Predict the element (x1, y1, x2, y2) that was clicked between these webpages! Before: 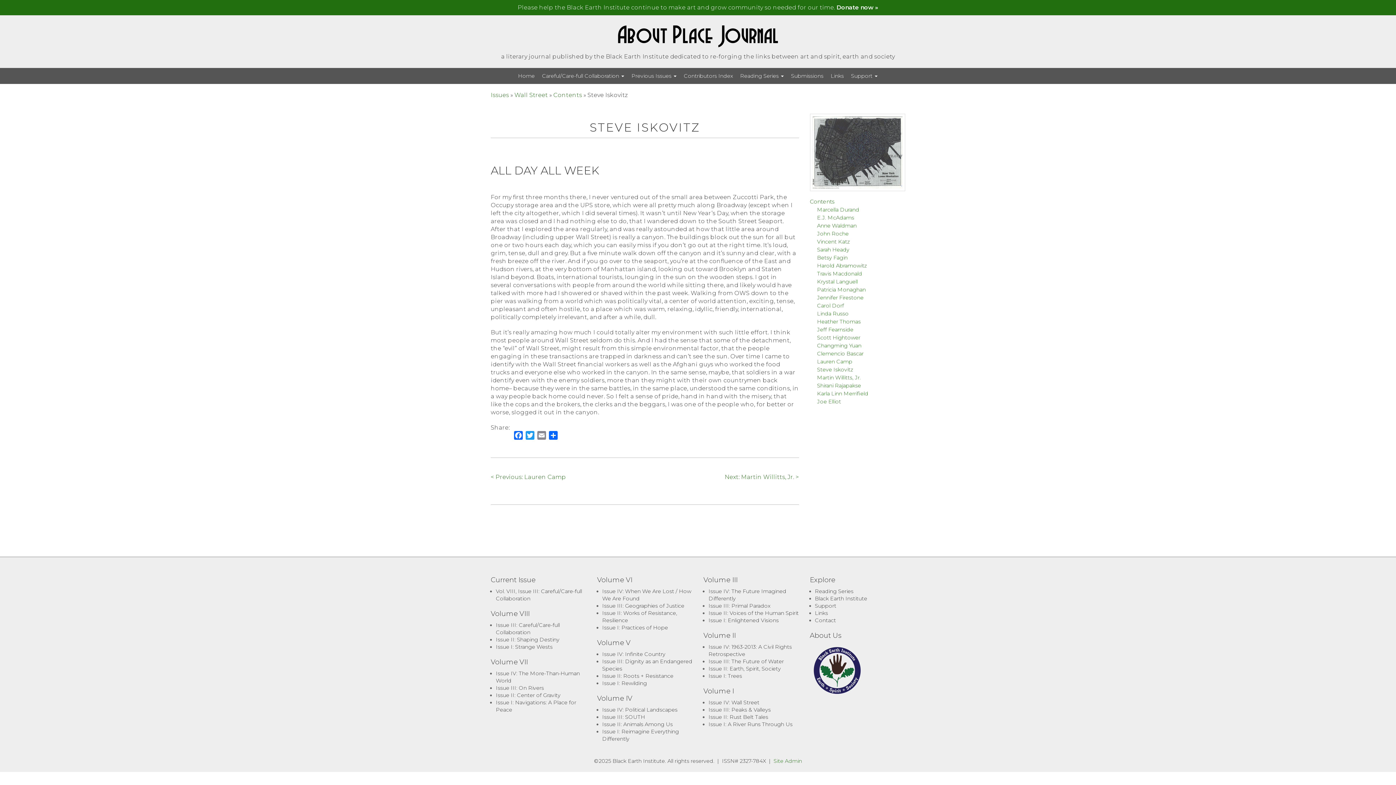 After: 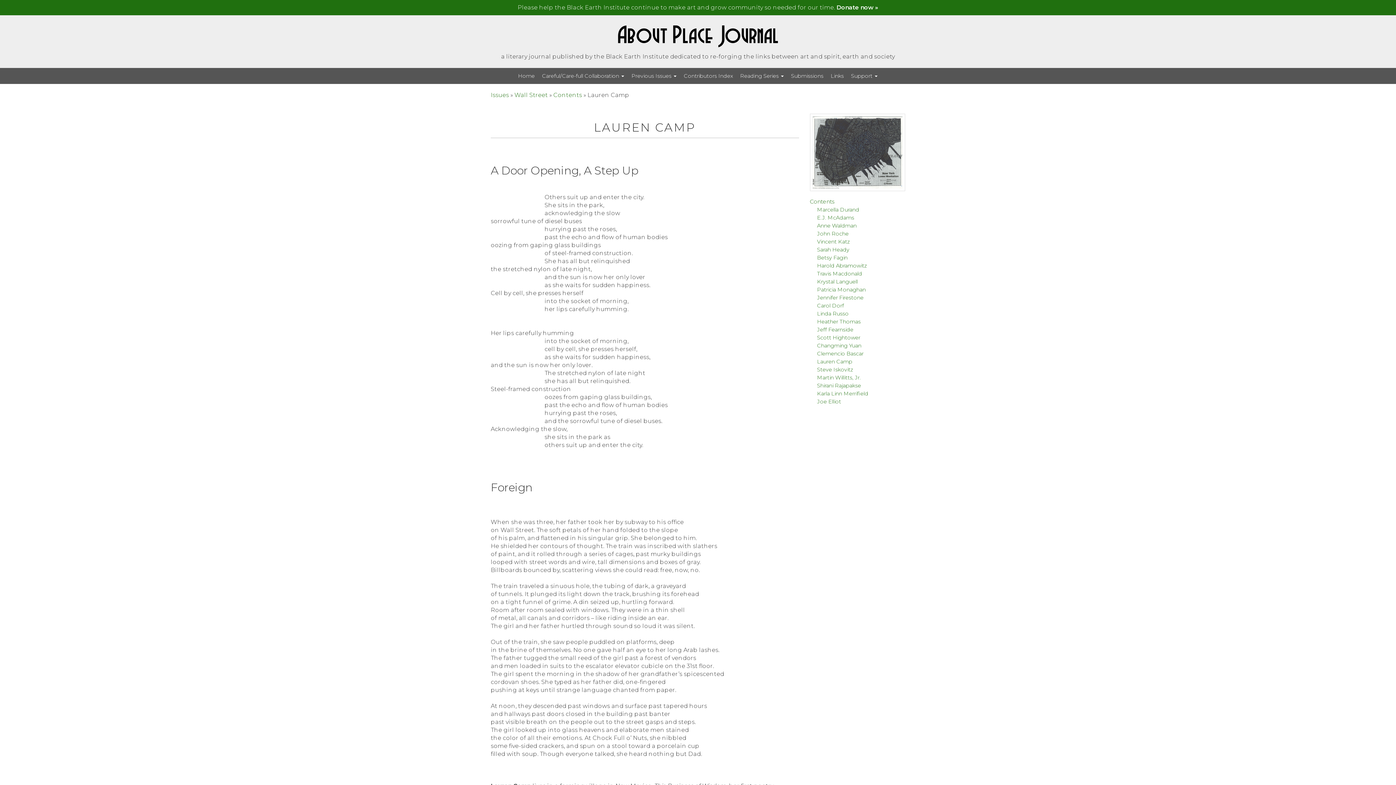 Action: label: Lauren Camp bbox: (817, 358, 852, 365)